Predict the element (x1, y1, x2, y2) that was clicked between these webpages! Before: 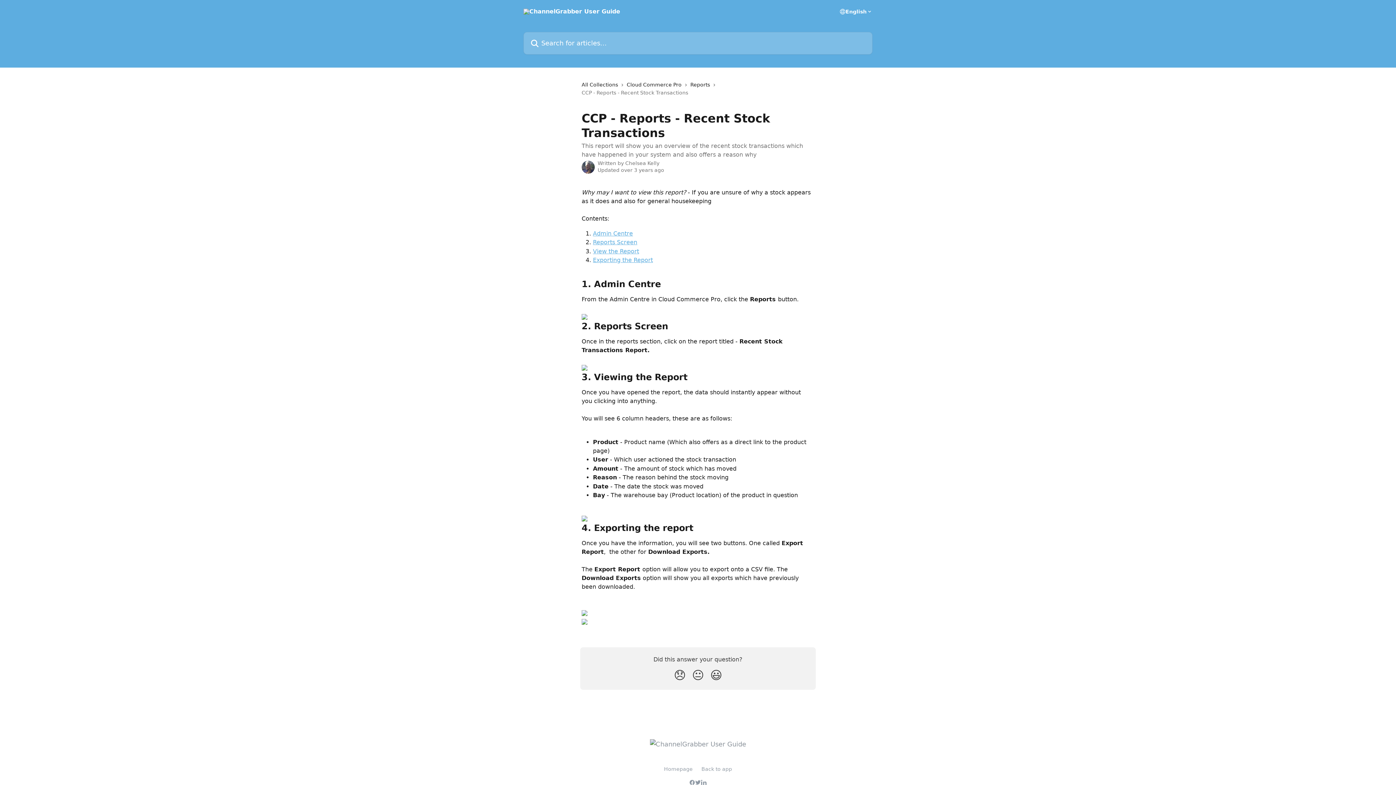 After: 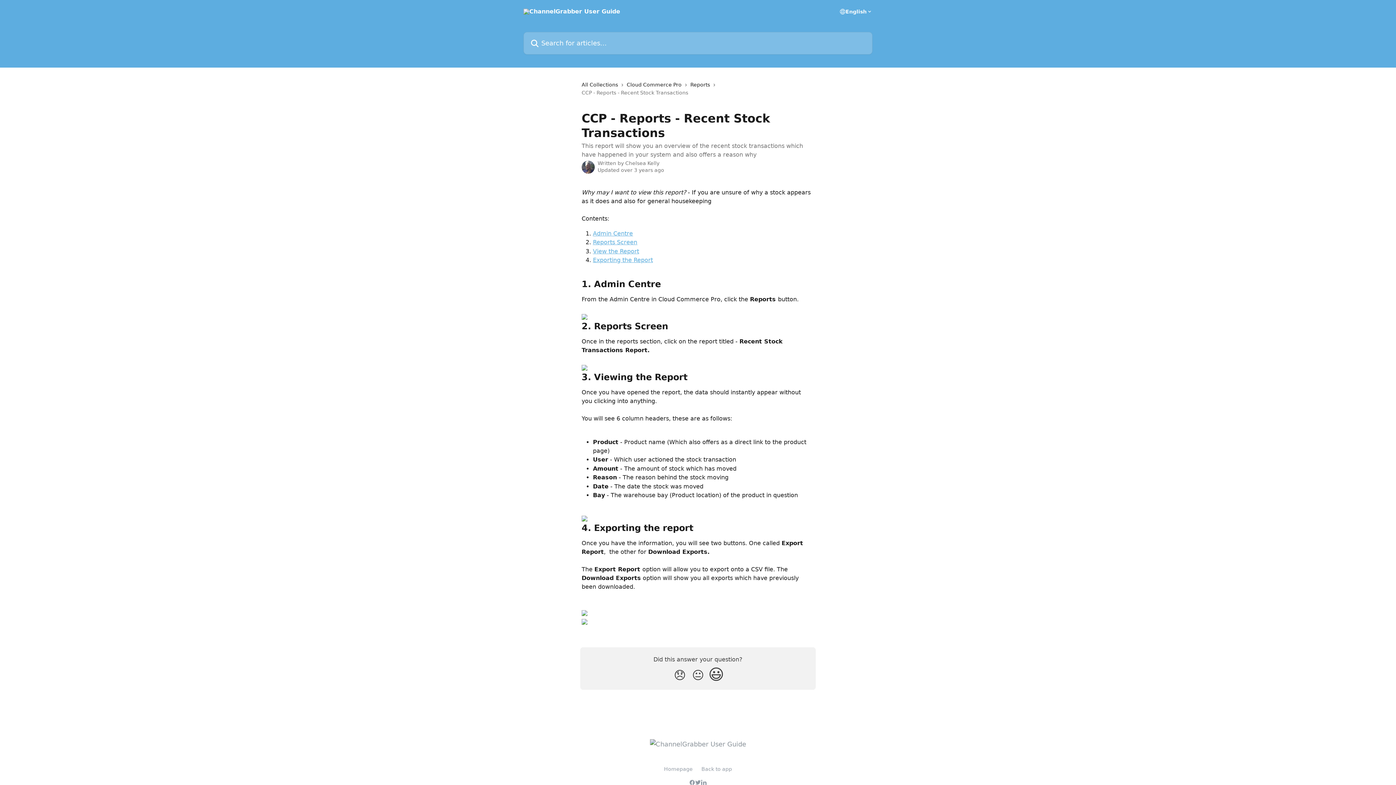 Action: label: Smiley Reaction bbox: (707, 665, 725, 685)